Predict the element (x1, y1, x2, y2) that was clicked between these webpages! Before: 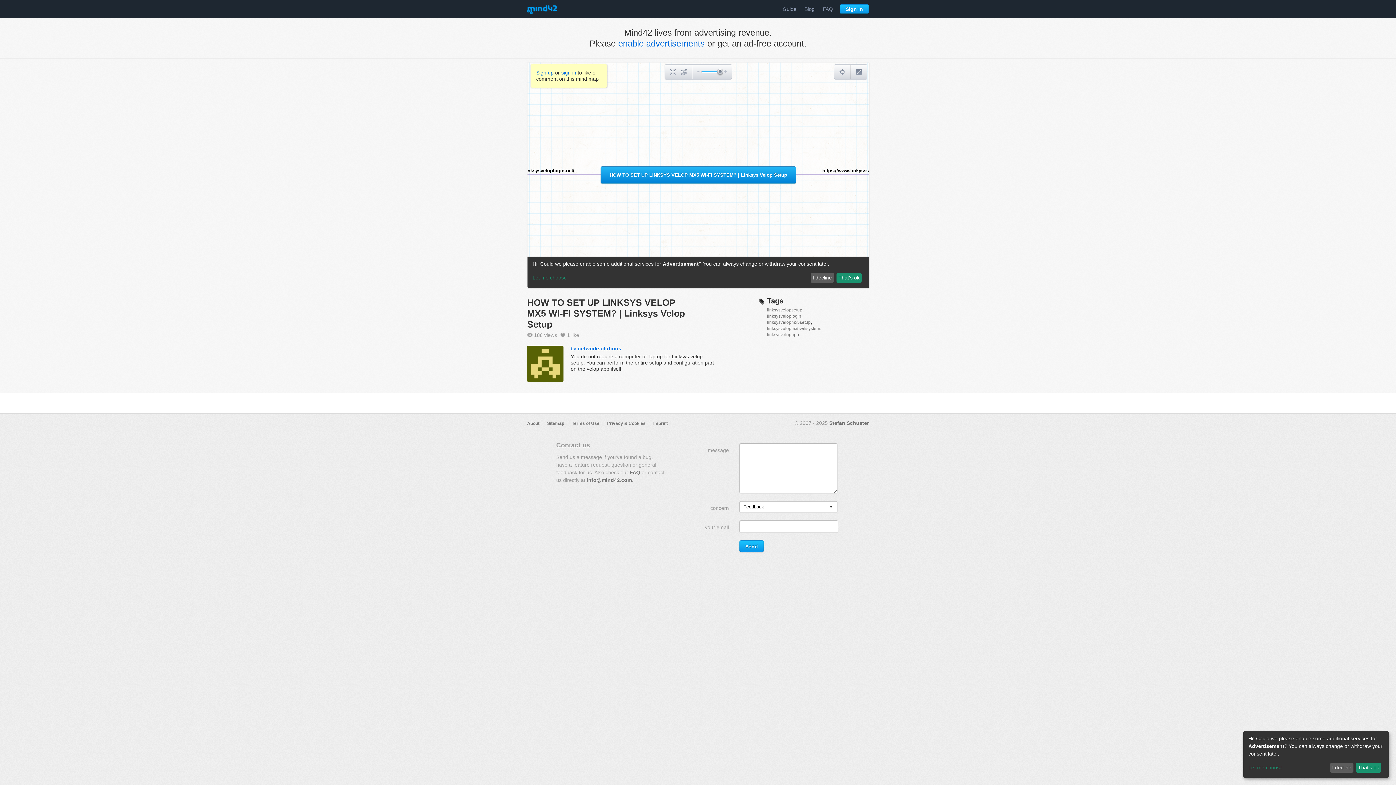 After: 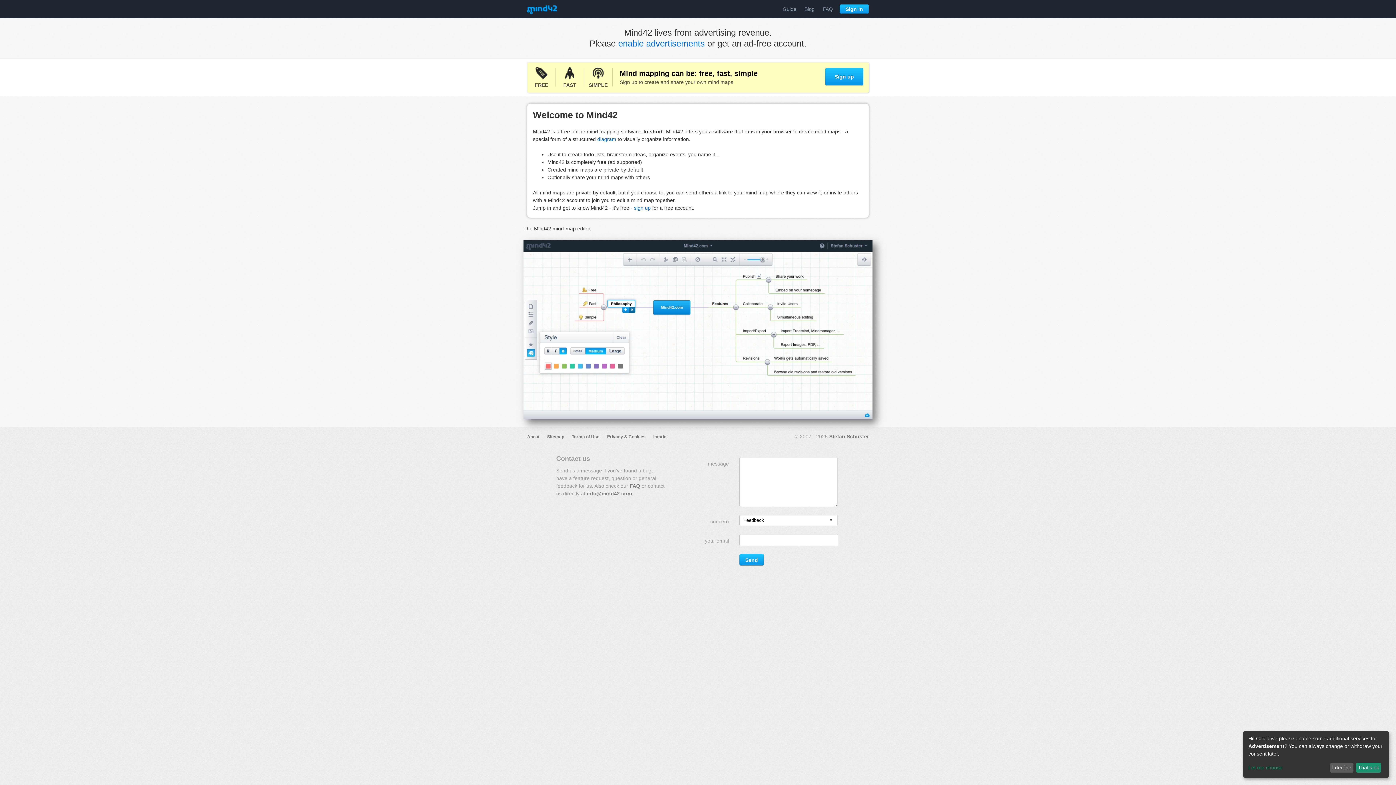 Action: bbox: (527, 5, 557, 14)